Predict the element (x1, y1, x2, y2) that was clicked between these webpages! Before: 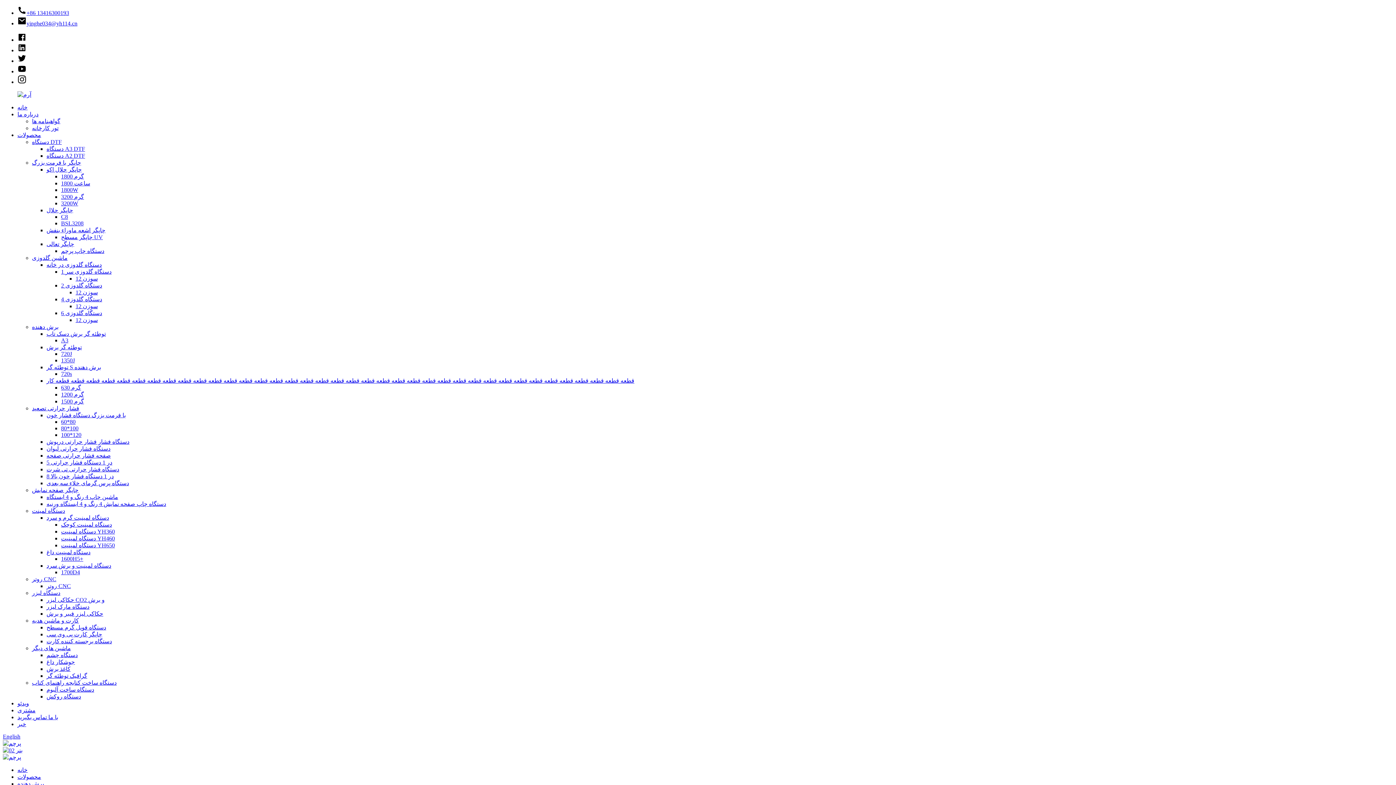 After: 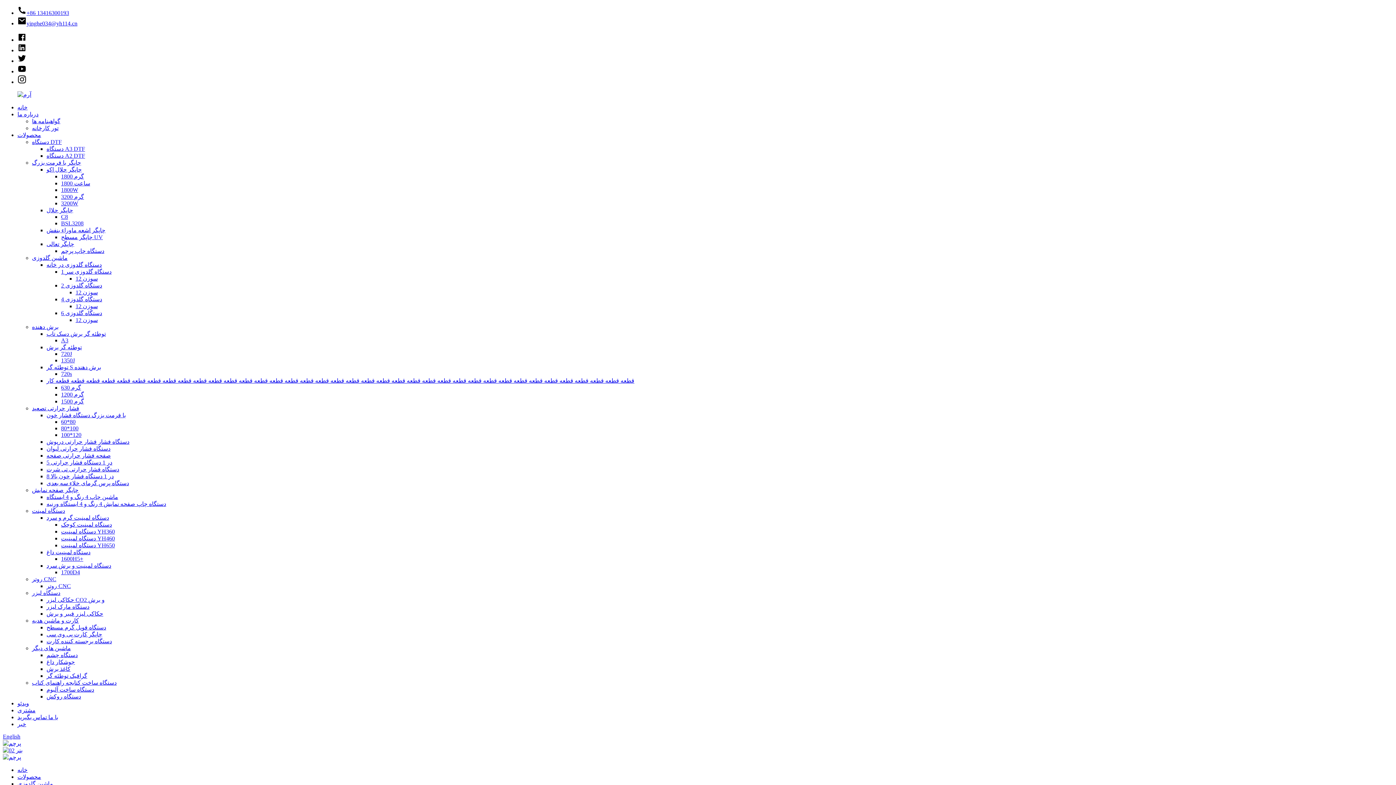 Action: bbox: (61, 282, 102, 288) label: 2 دستگاه گلدوزی